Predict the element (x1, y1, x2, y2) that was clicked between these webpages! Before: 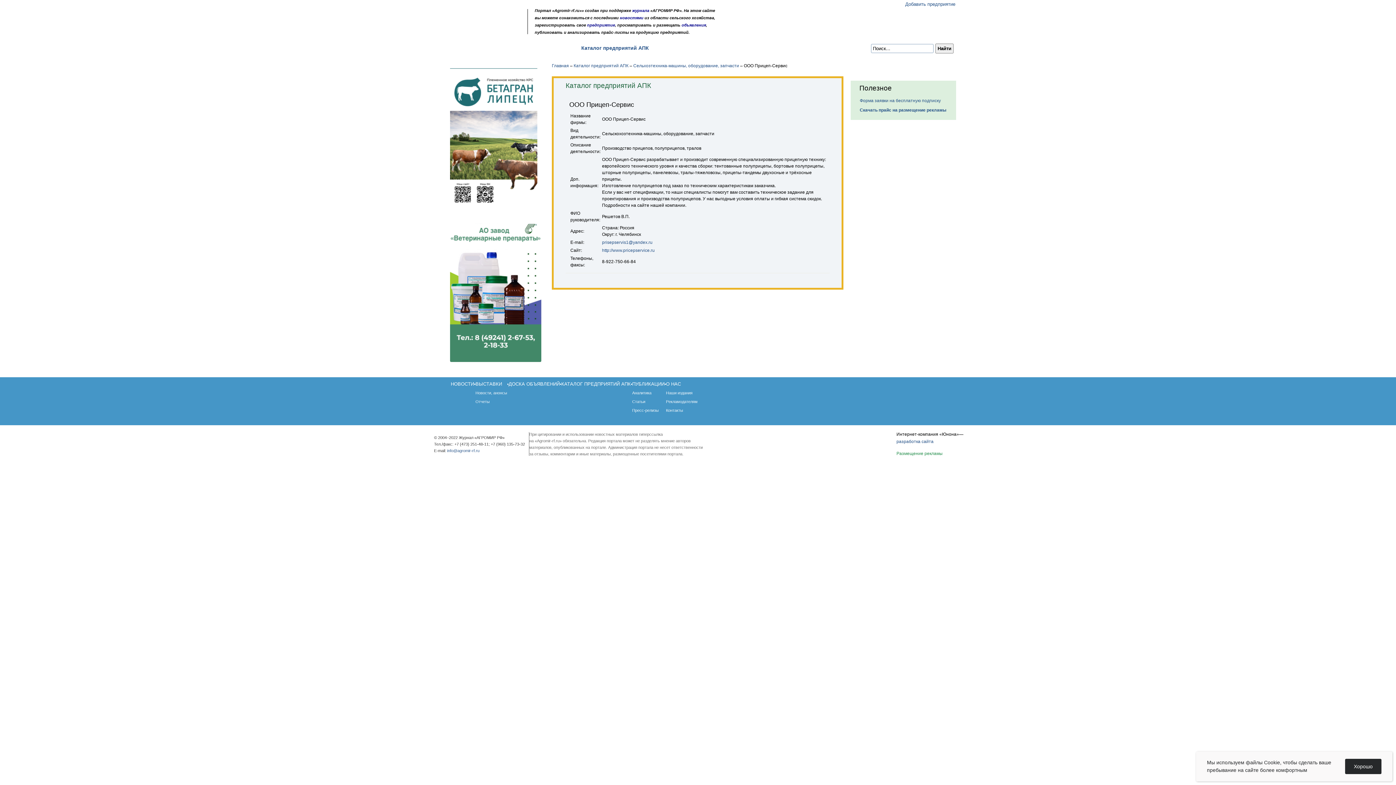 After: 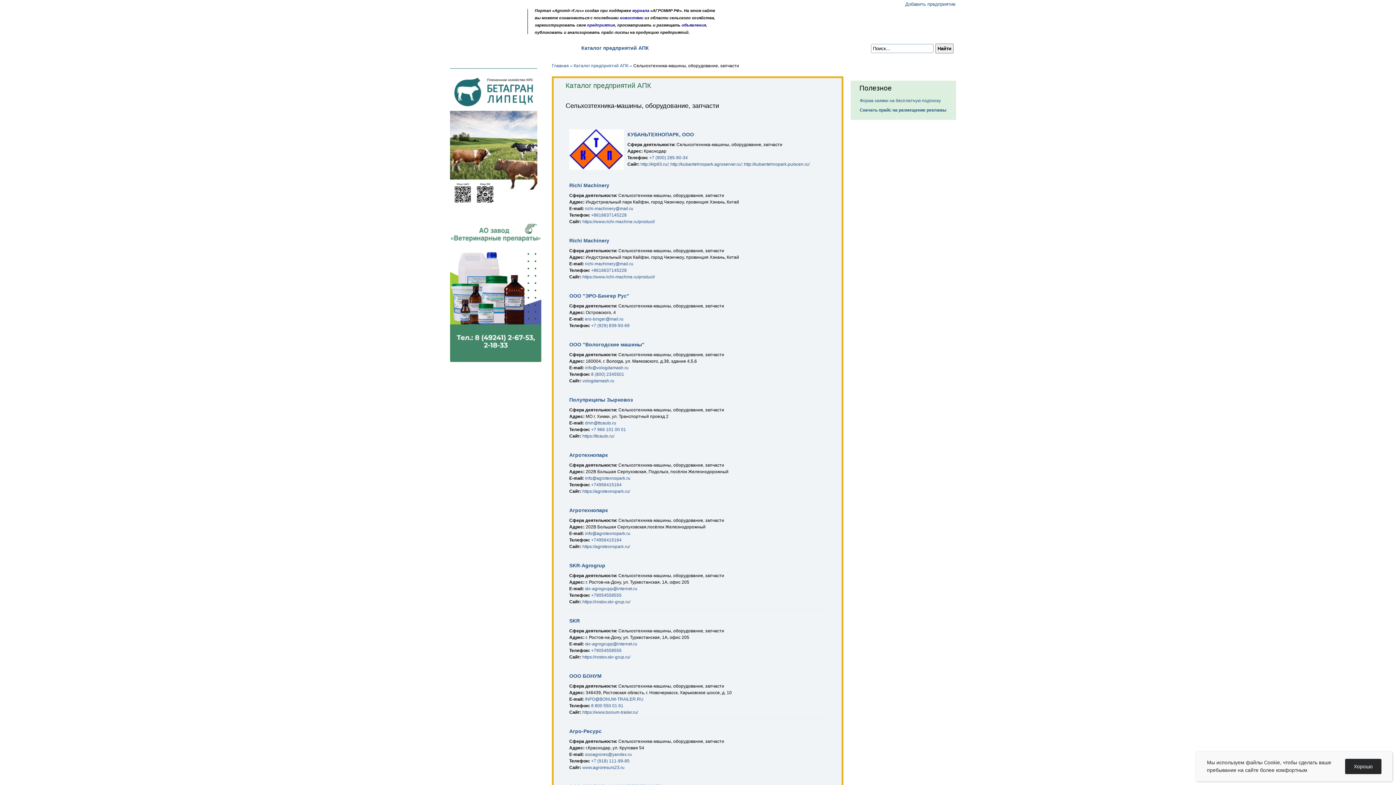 Action: bbox: (633, 63, 739, 68) label: Сельхозтехника-машины, оборудование, запчасти